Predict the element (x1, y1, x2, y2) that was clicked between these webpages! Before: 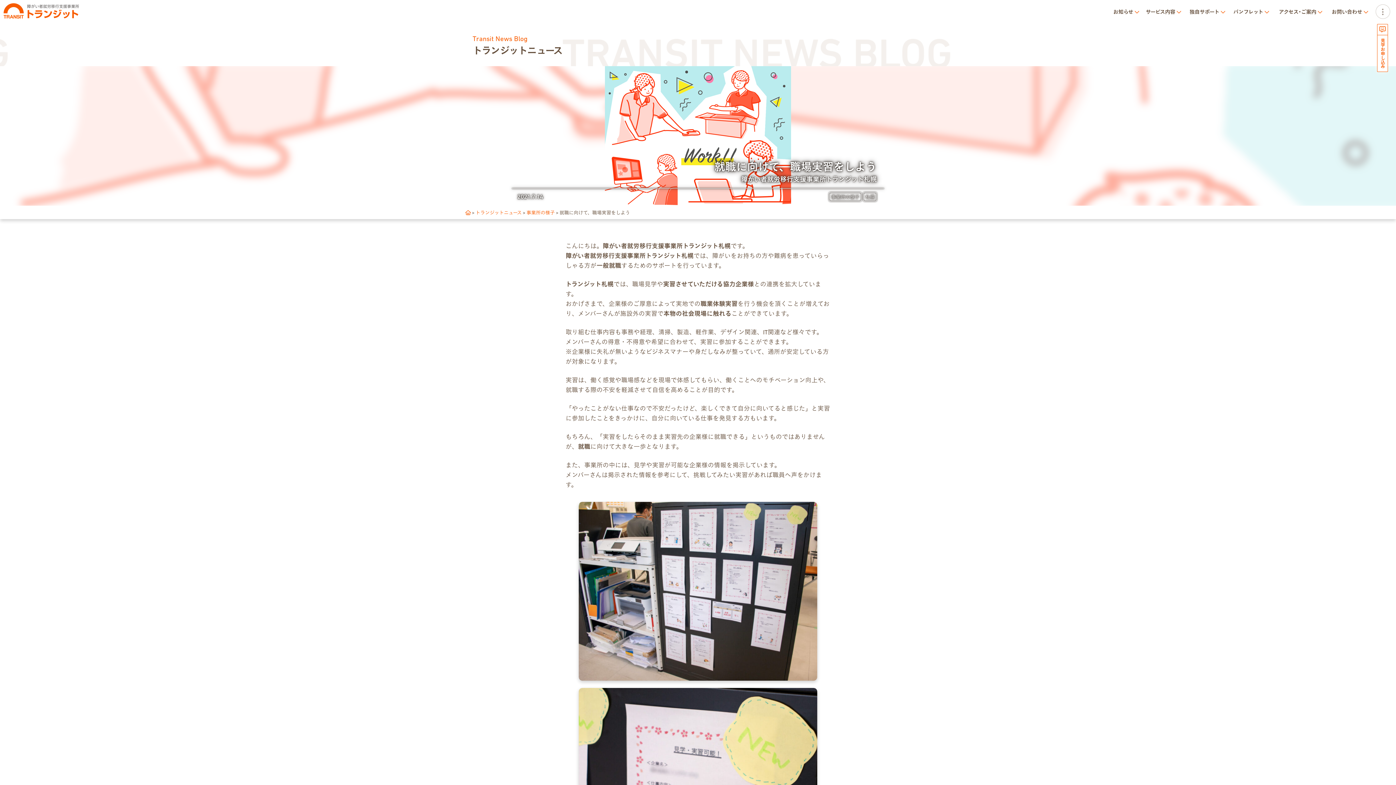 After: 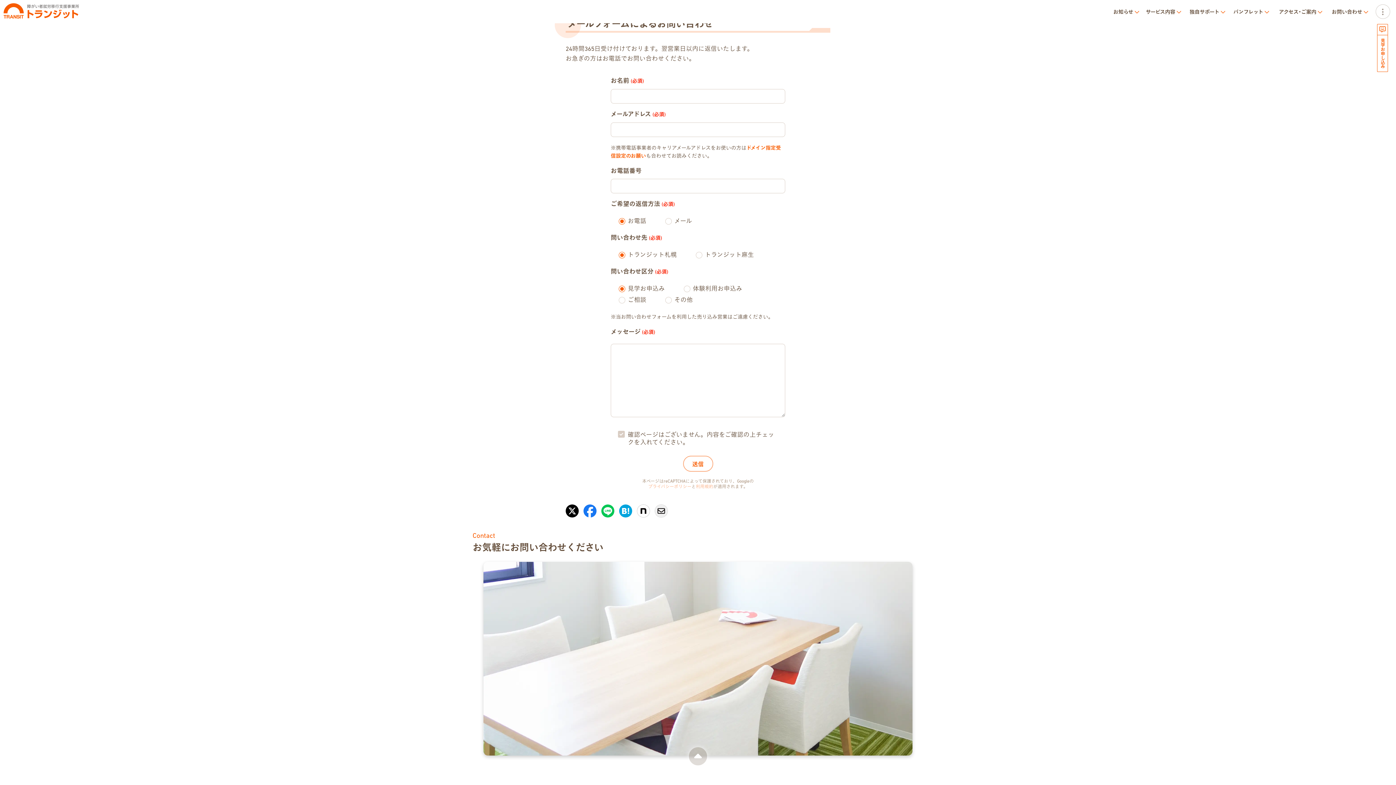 Action: label: 見学お申し込み bbox: (1377, 24, 1388, 72)